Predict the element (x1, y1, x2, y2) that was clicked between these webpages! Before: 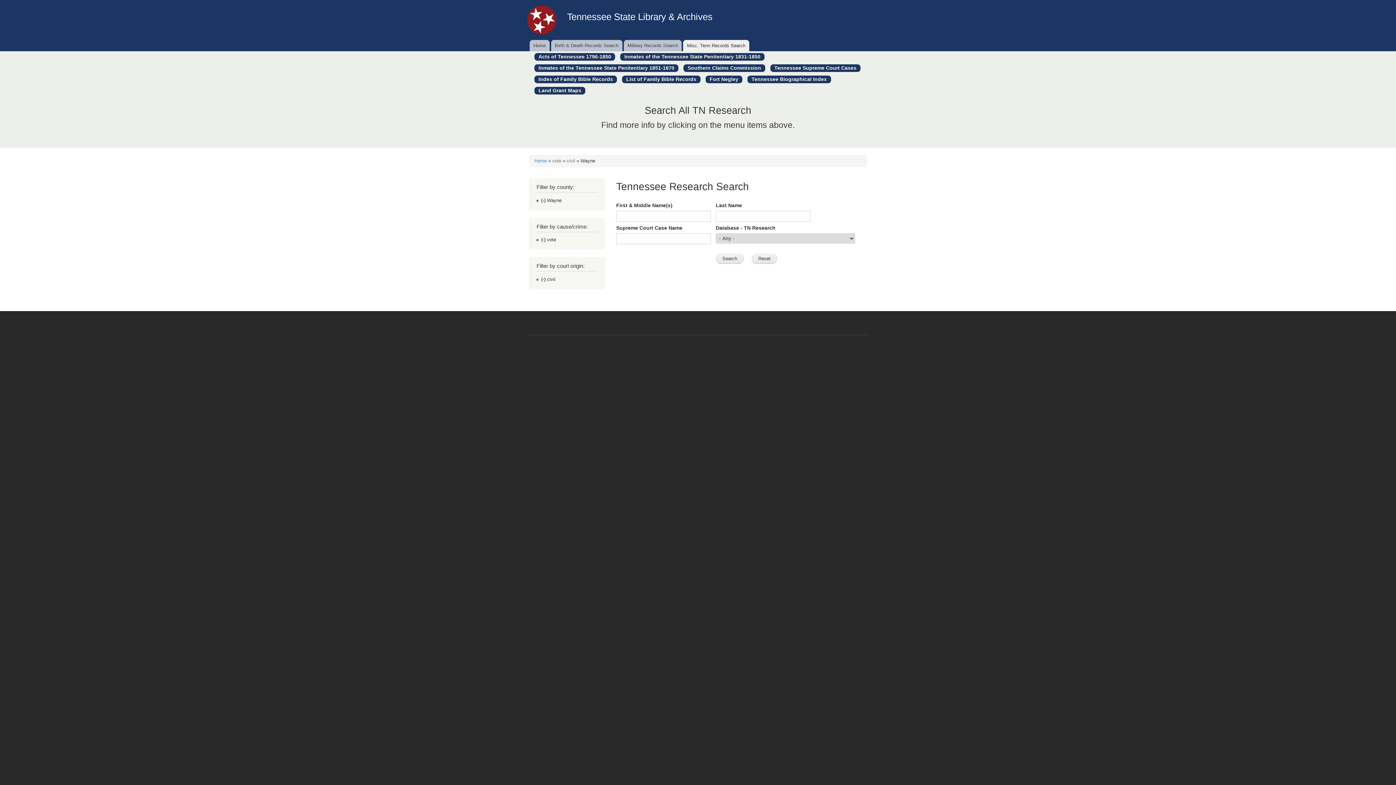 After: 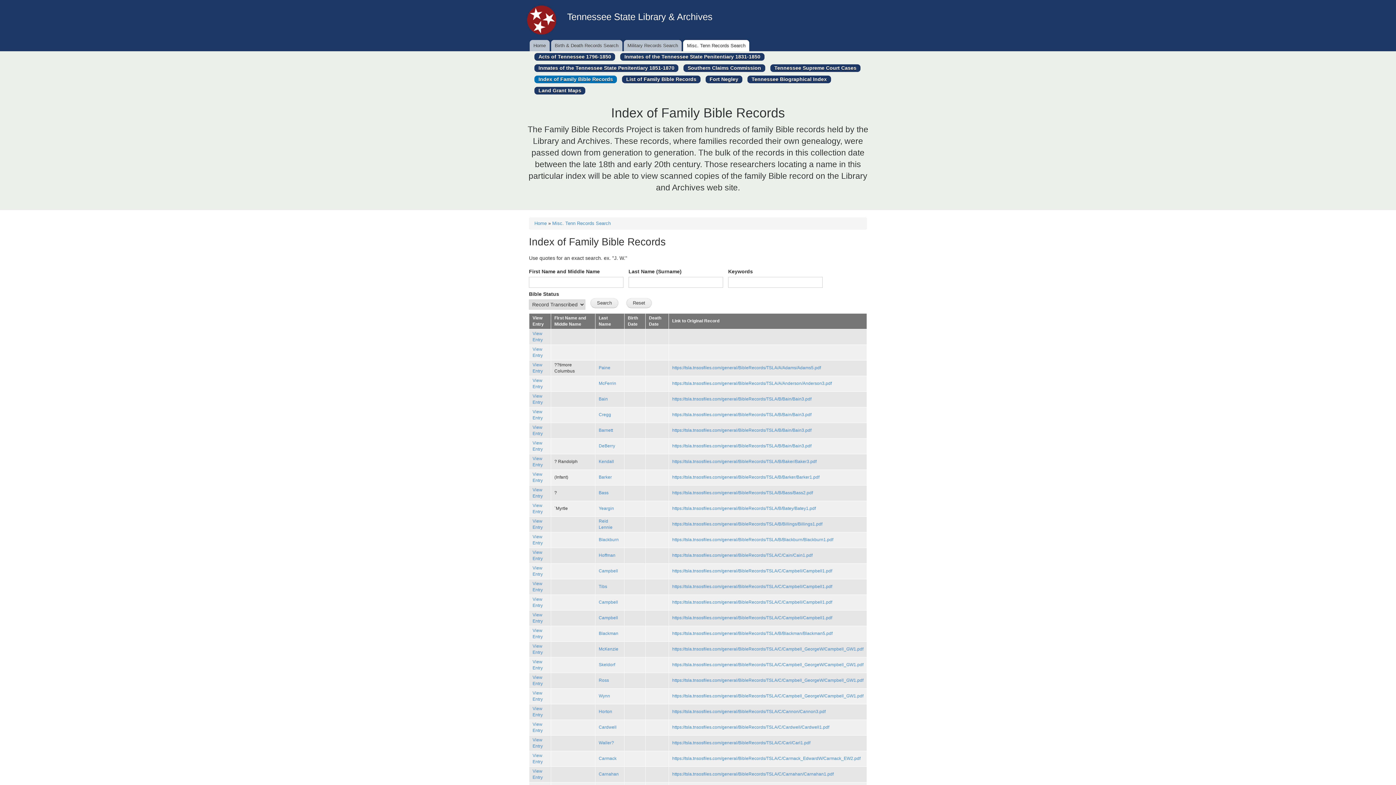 Action: bbox: (534, 75, 617, 83) label: Index of Family Bible Records